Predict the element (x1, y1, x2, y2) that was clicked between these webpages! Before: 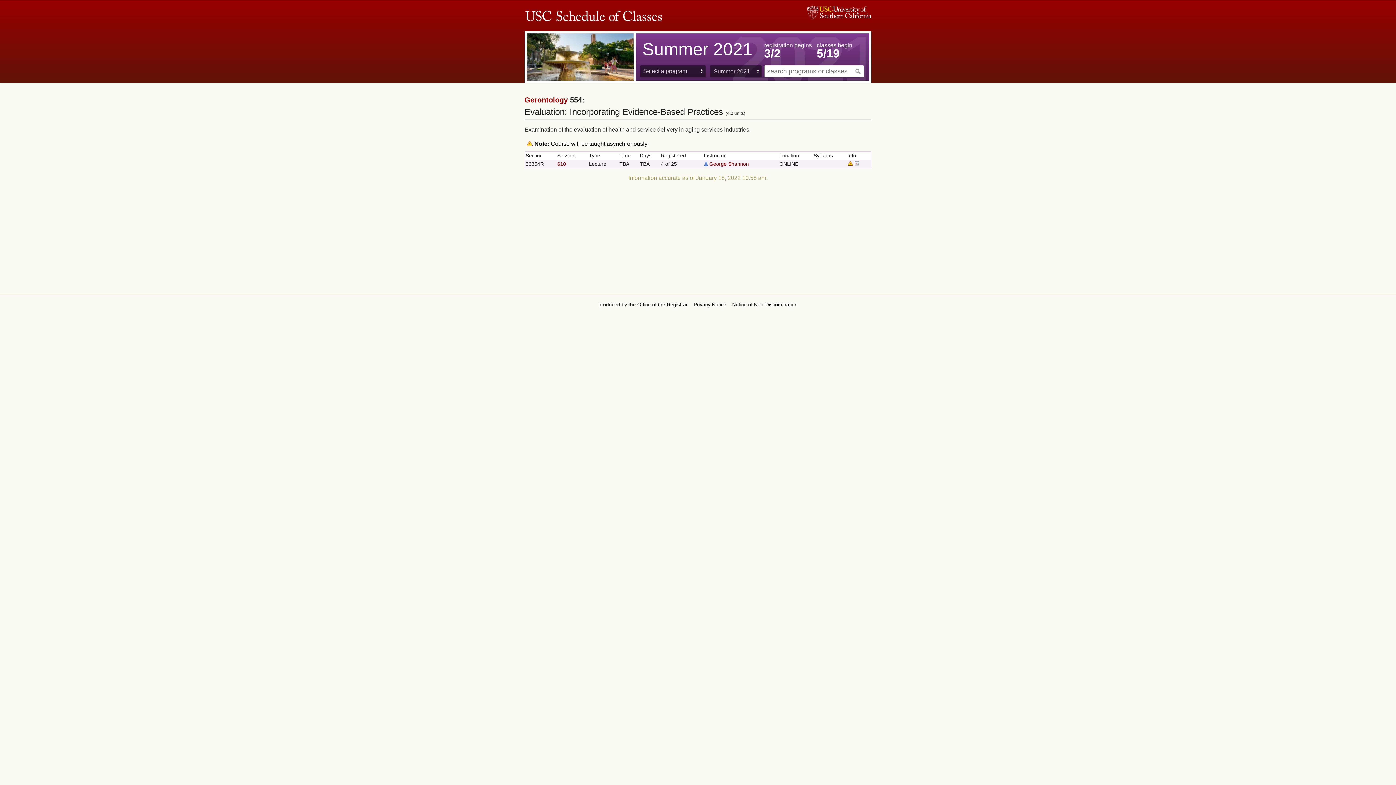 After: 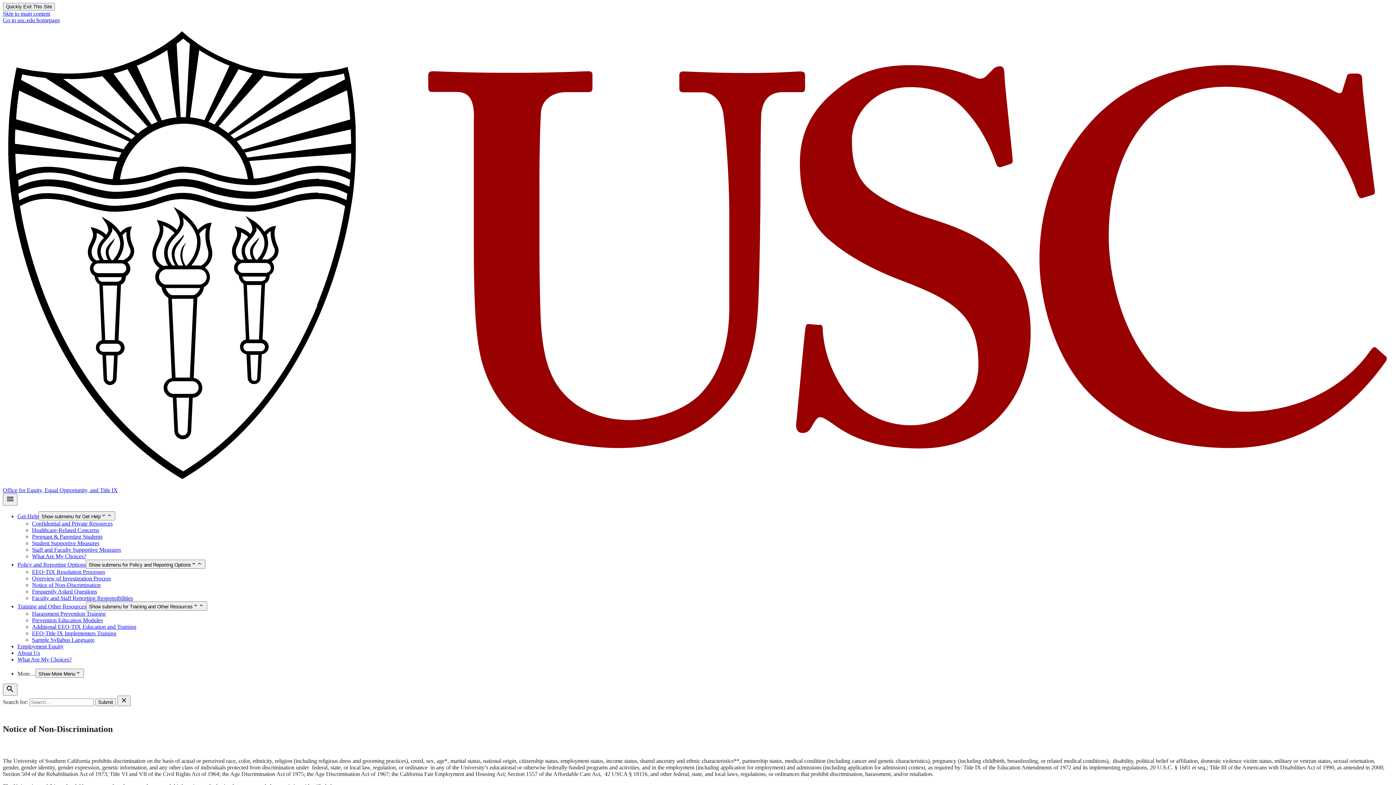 Action: bbox: (732, 301, 797, 307) label: Notice of Non-Discrimination